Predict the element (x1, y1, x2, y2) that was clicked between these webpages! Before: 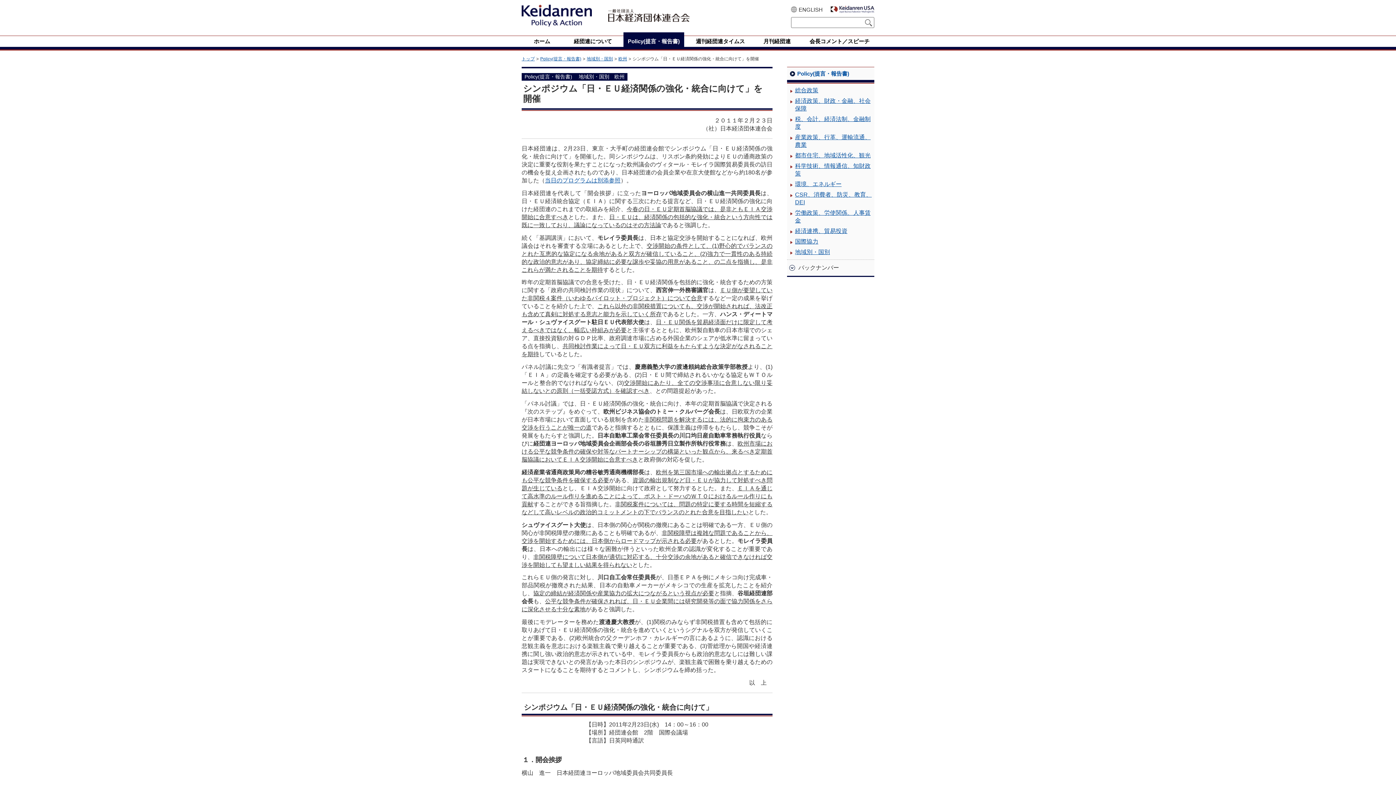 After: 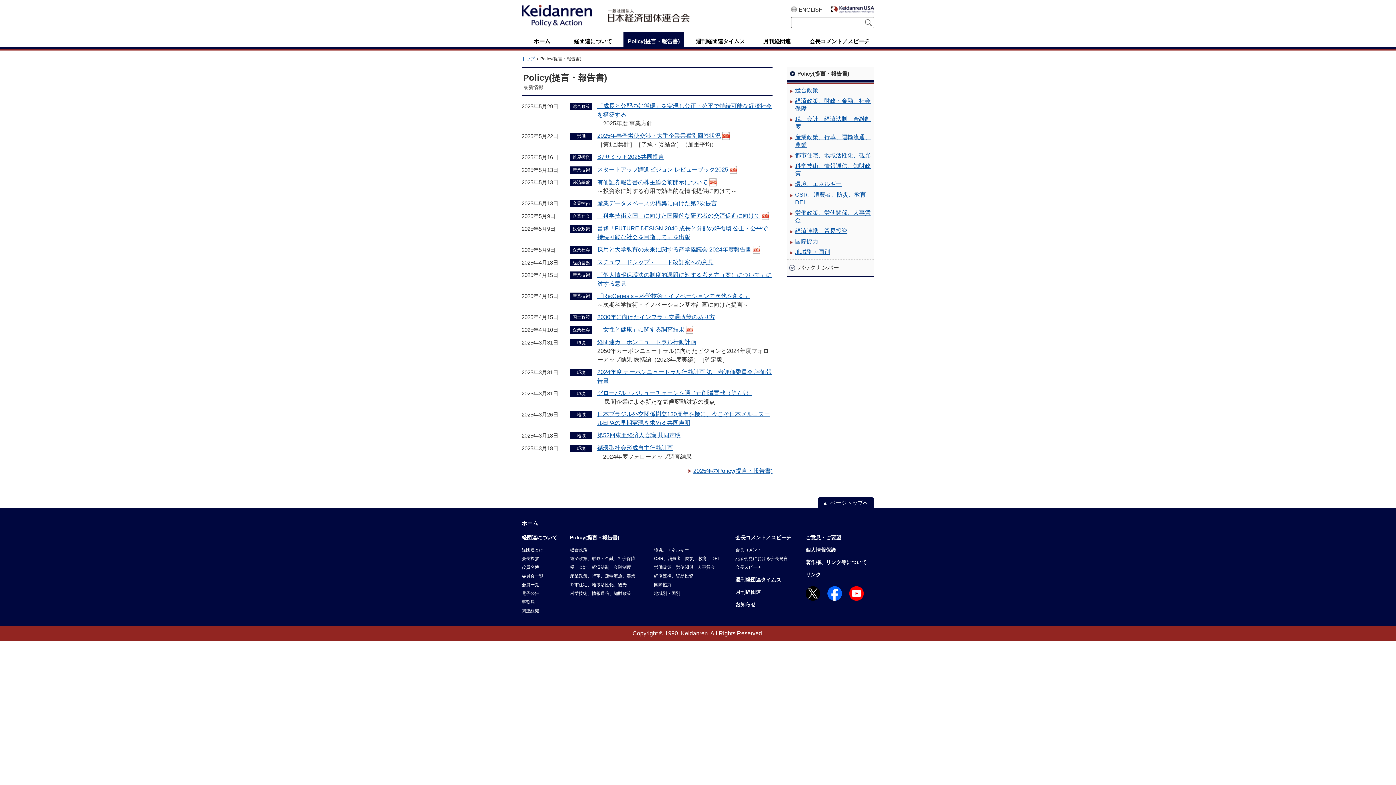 Action: label: Policy(提言・報告書) bbox: (540, 56, 581, 61)